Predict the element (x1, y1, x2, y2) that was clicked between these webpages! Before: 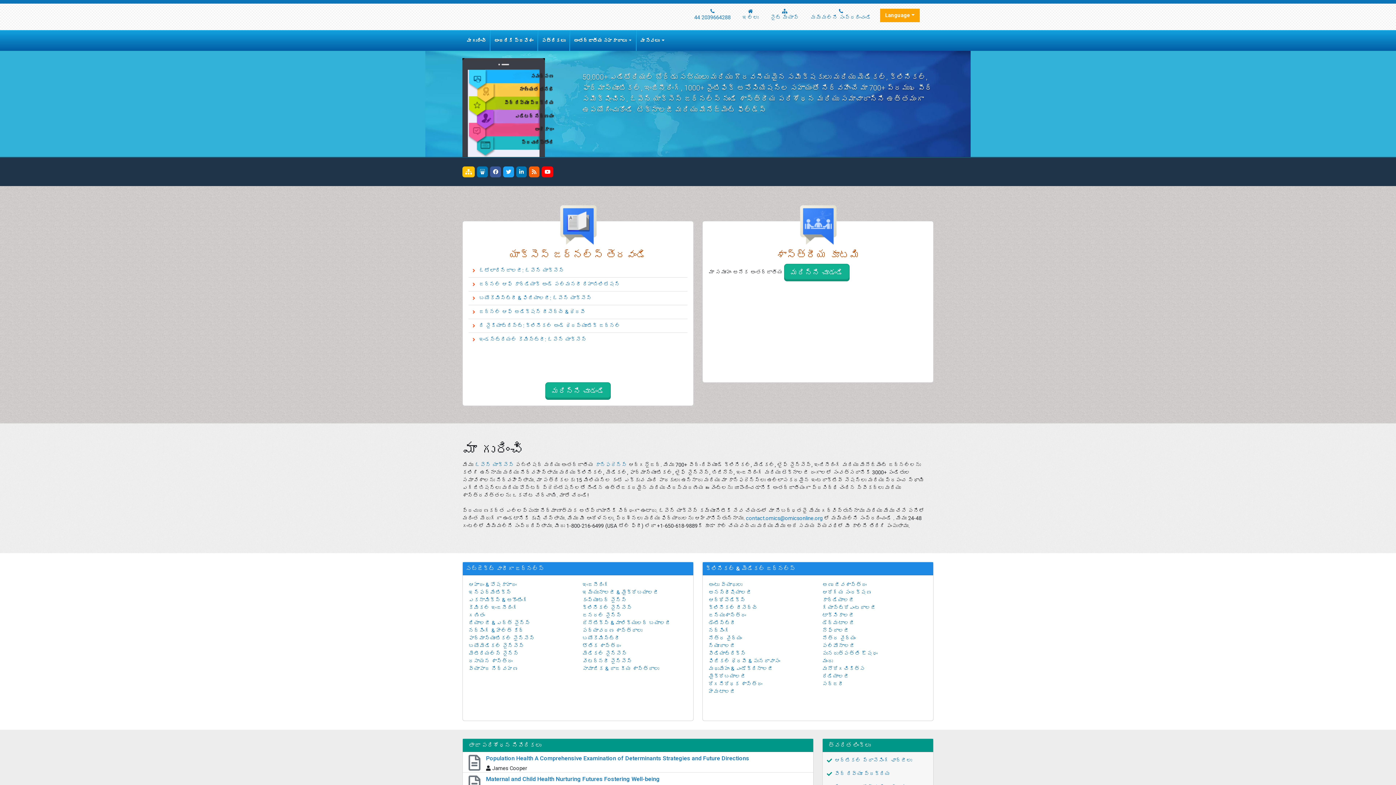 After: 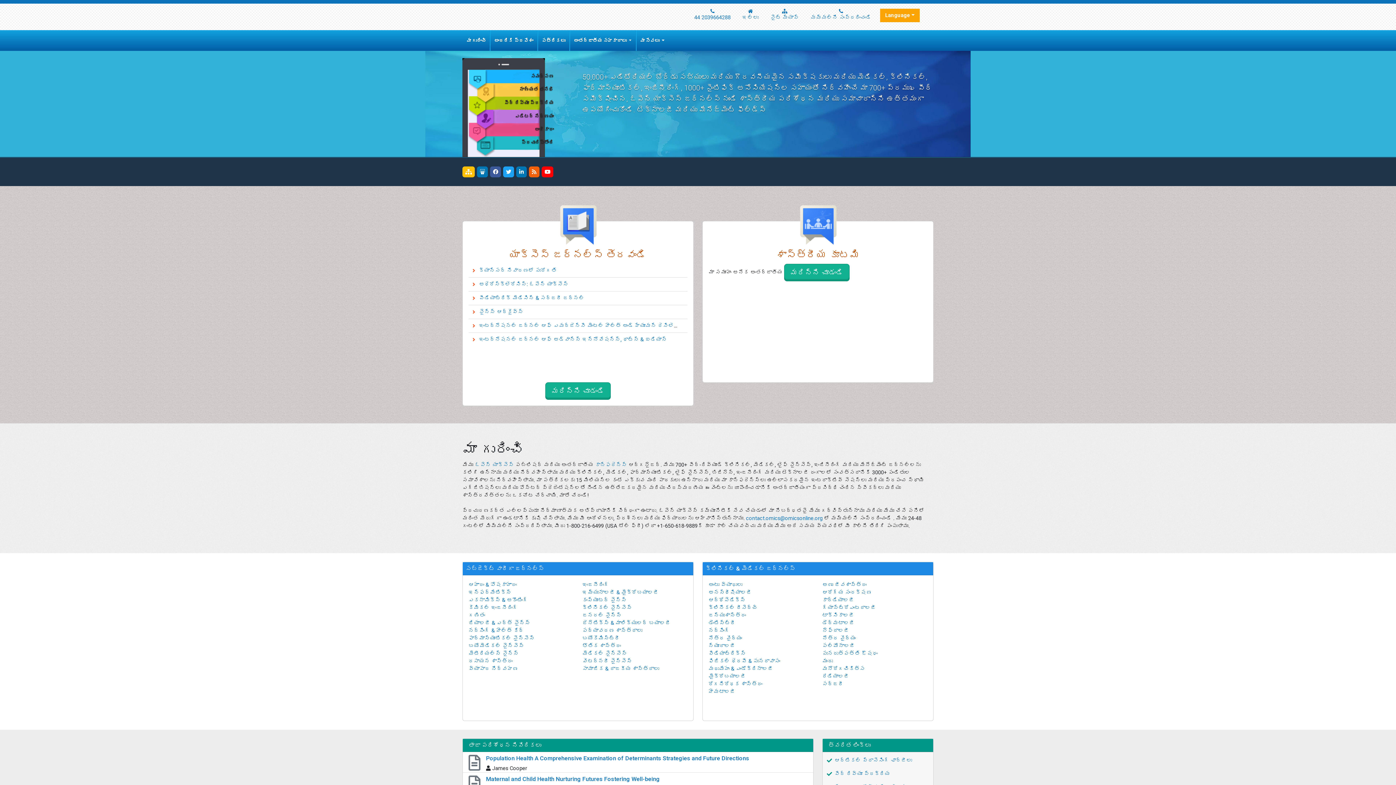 Action: label: పత్రికలు bbox: (537, 30, 569, 51)